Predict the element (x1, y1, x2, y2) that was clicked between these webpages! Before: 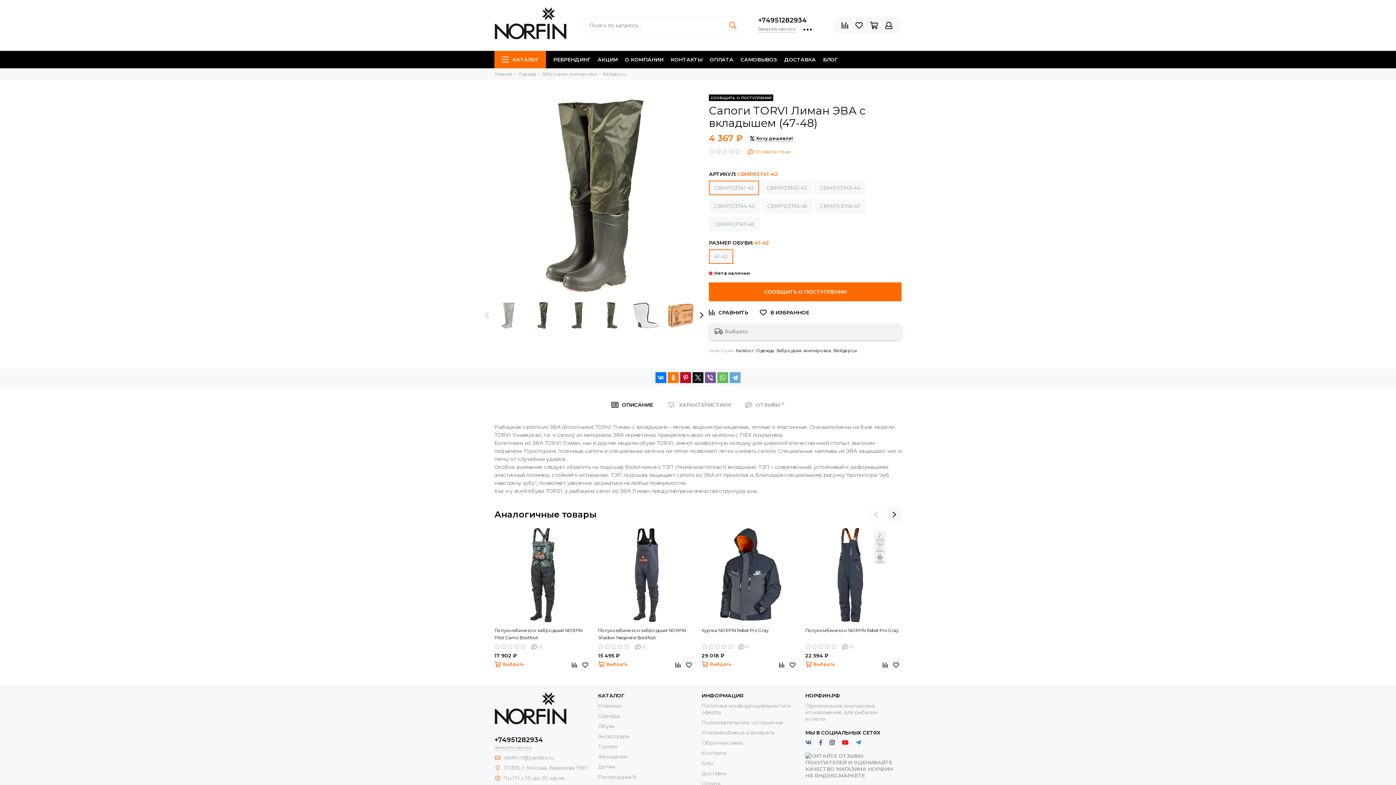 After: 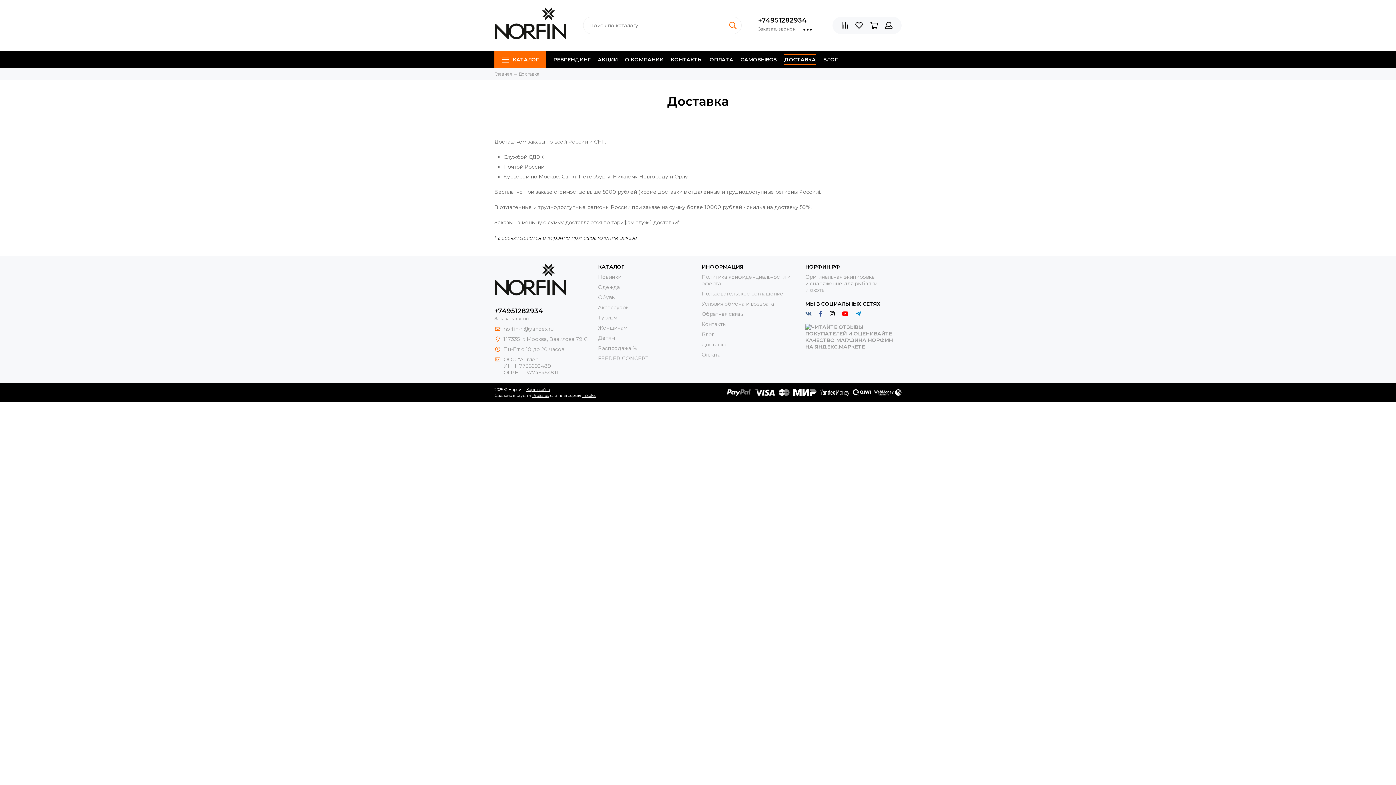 Action: bbox: (701, 770, 726, 777) label: Доставка